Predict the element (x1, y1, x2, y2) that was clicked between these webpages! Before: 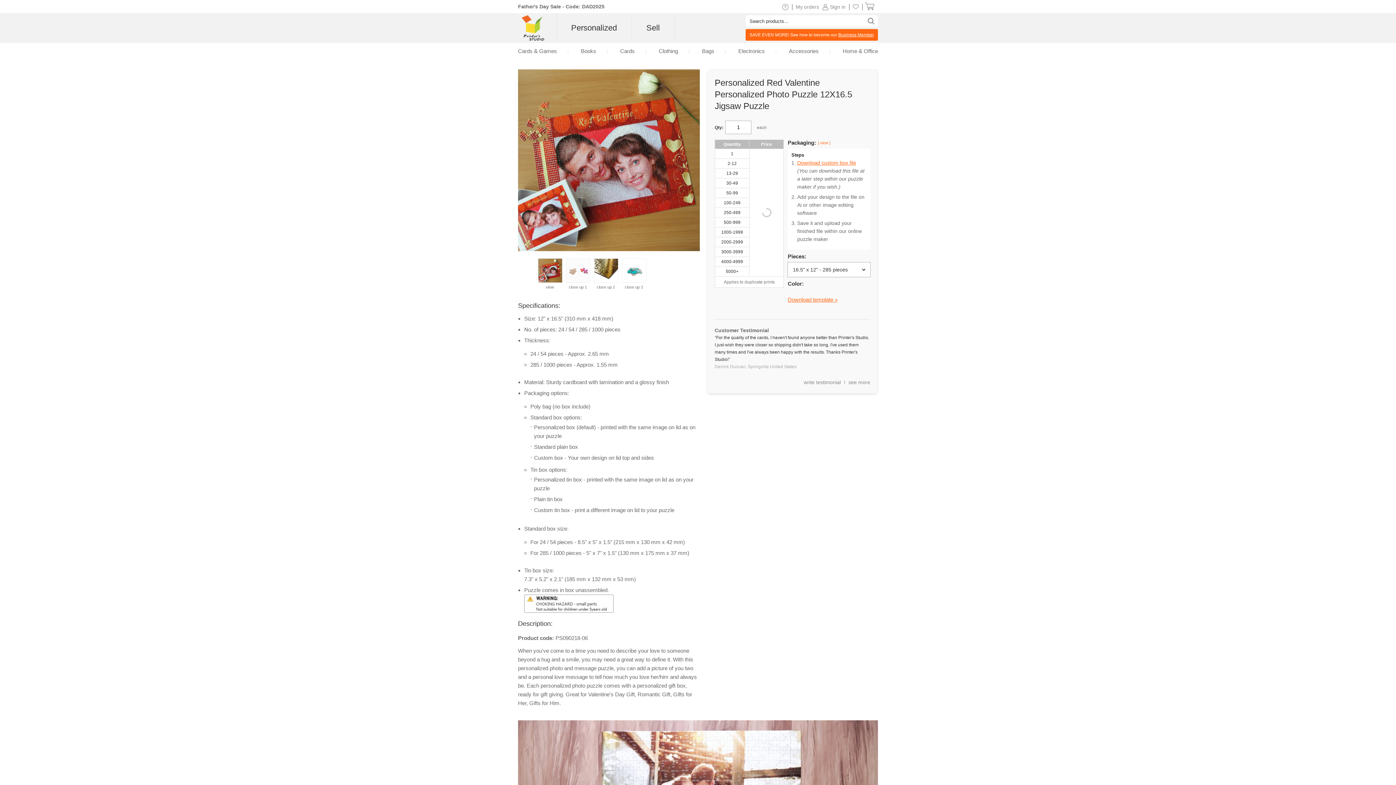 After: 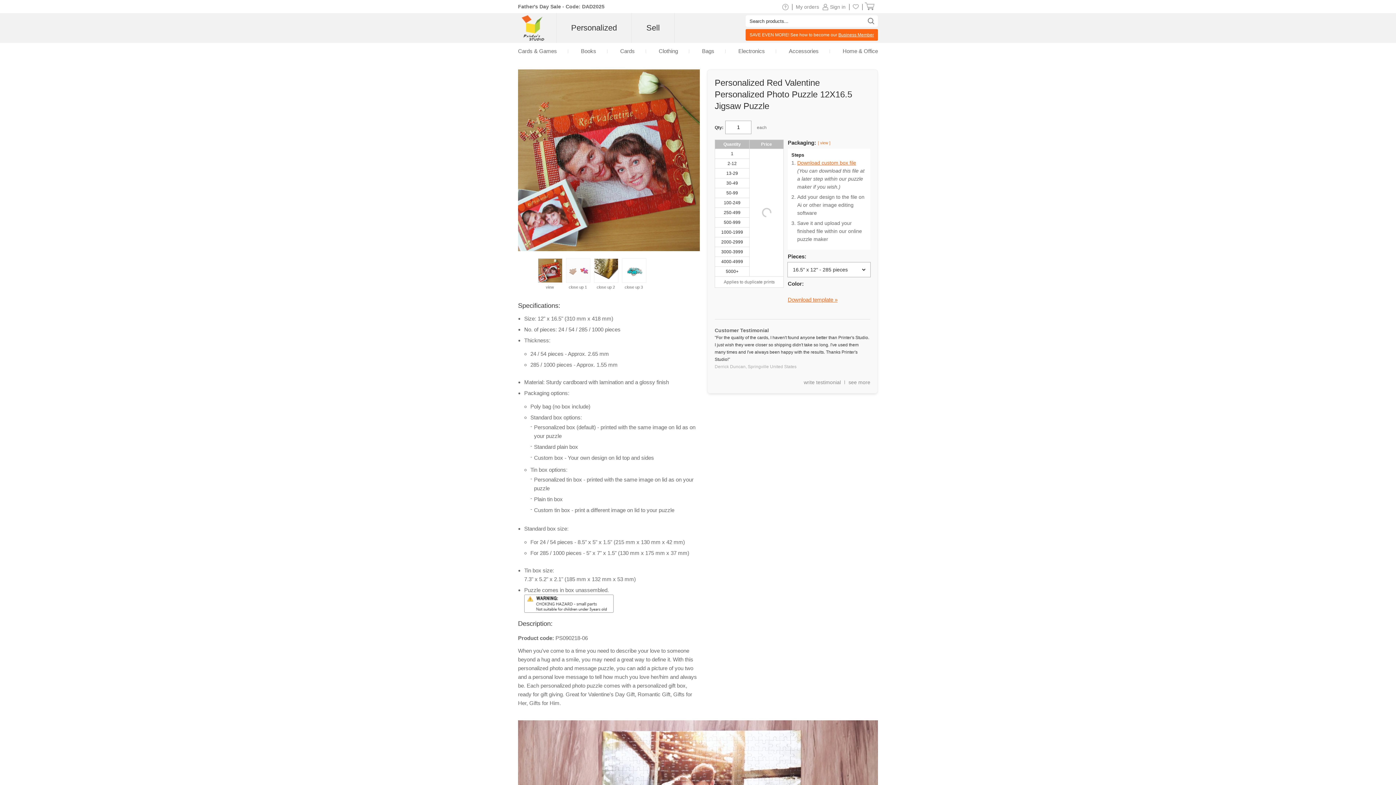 Action: bbox: (678, 229, 695, 246)